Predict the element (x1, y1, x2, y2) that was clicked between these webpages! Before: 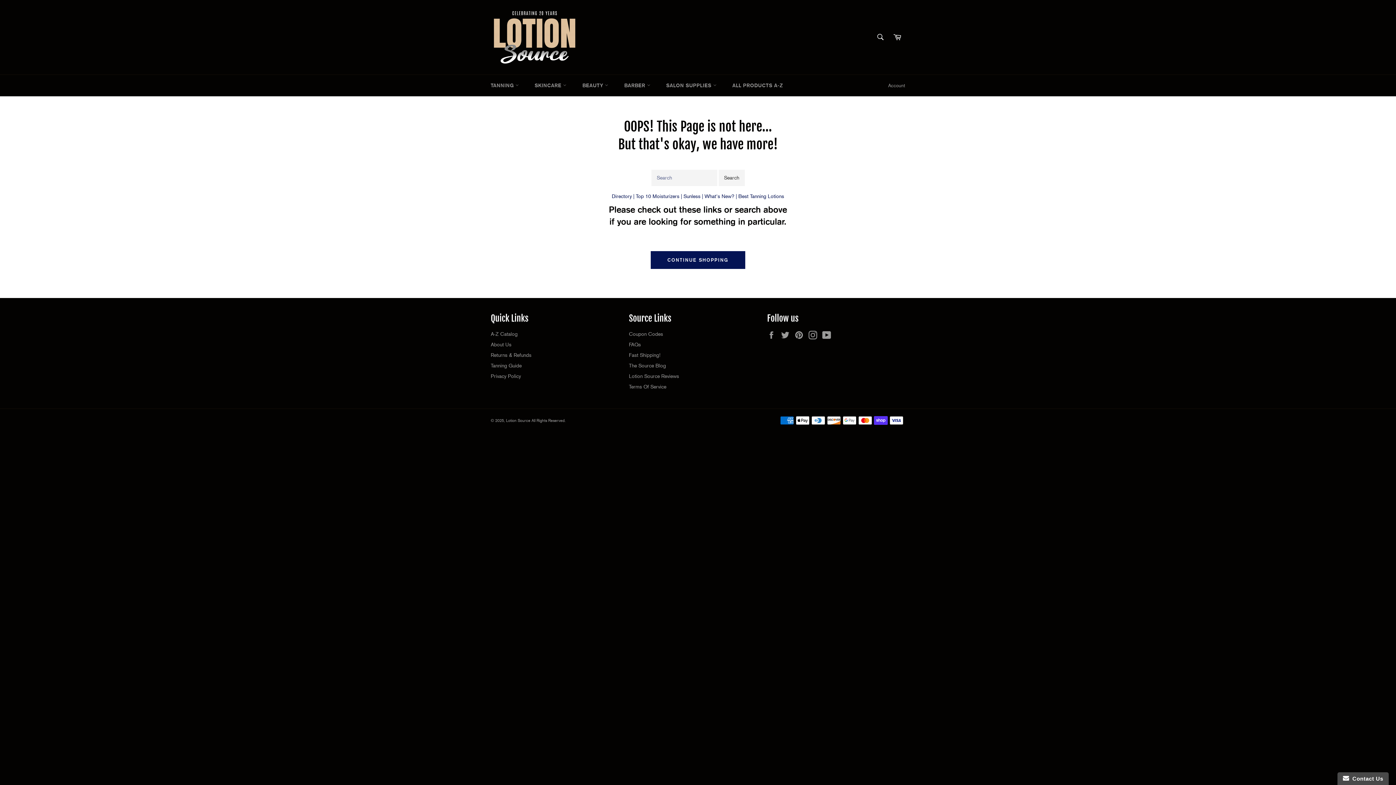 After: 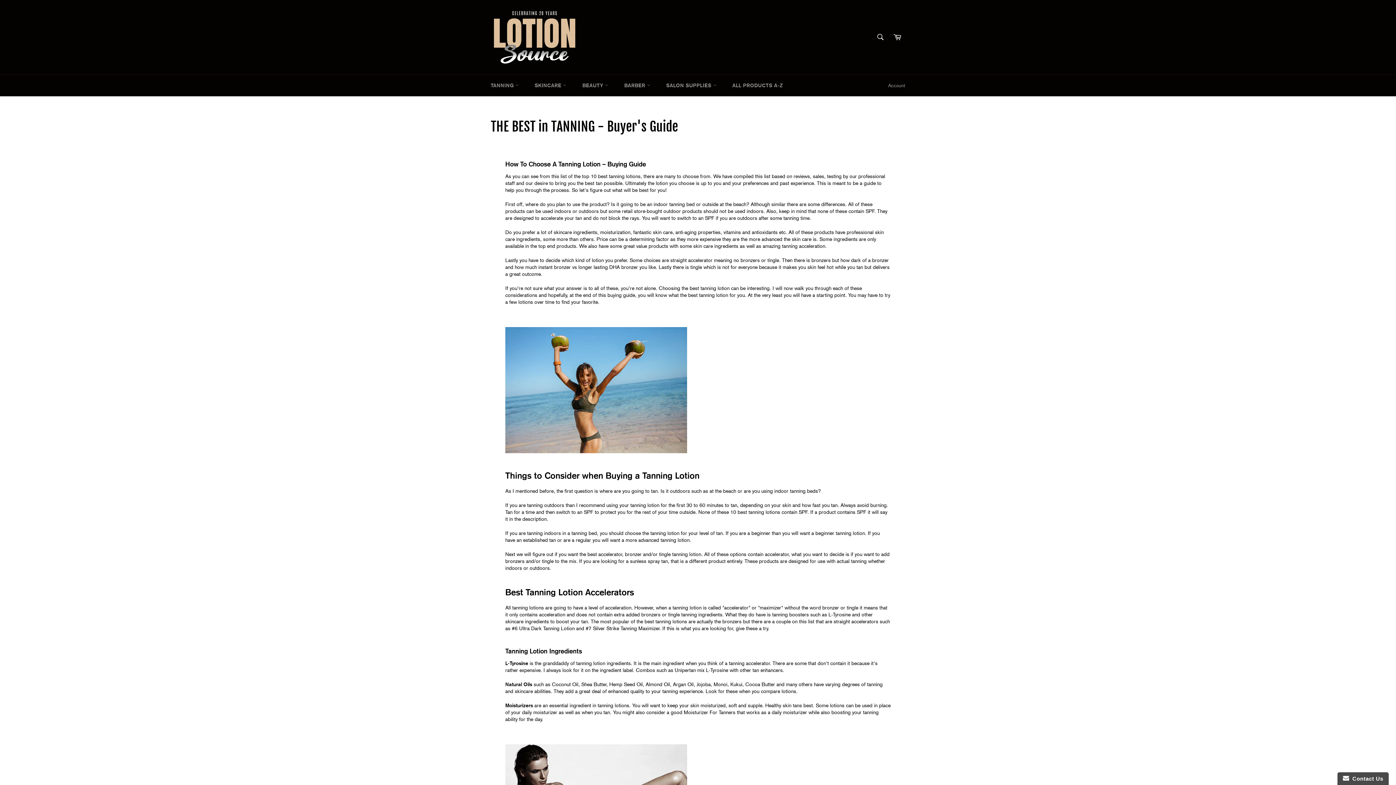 Action: bbox: (738, 193, 784, 199) label: Best Tanning Lotions